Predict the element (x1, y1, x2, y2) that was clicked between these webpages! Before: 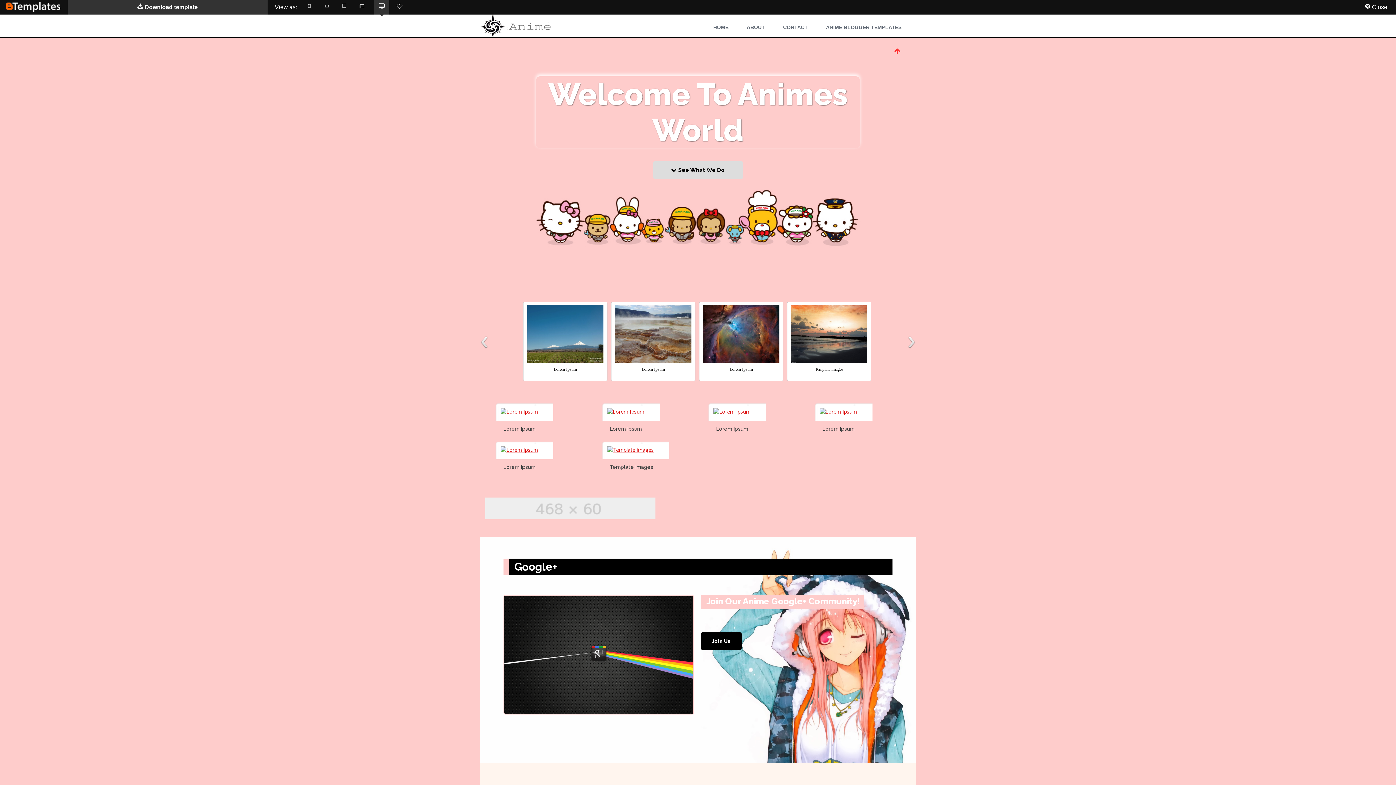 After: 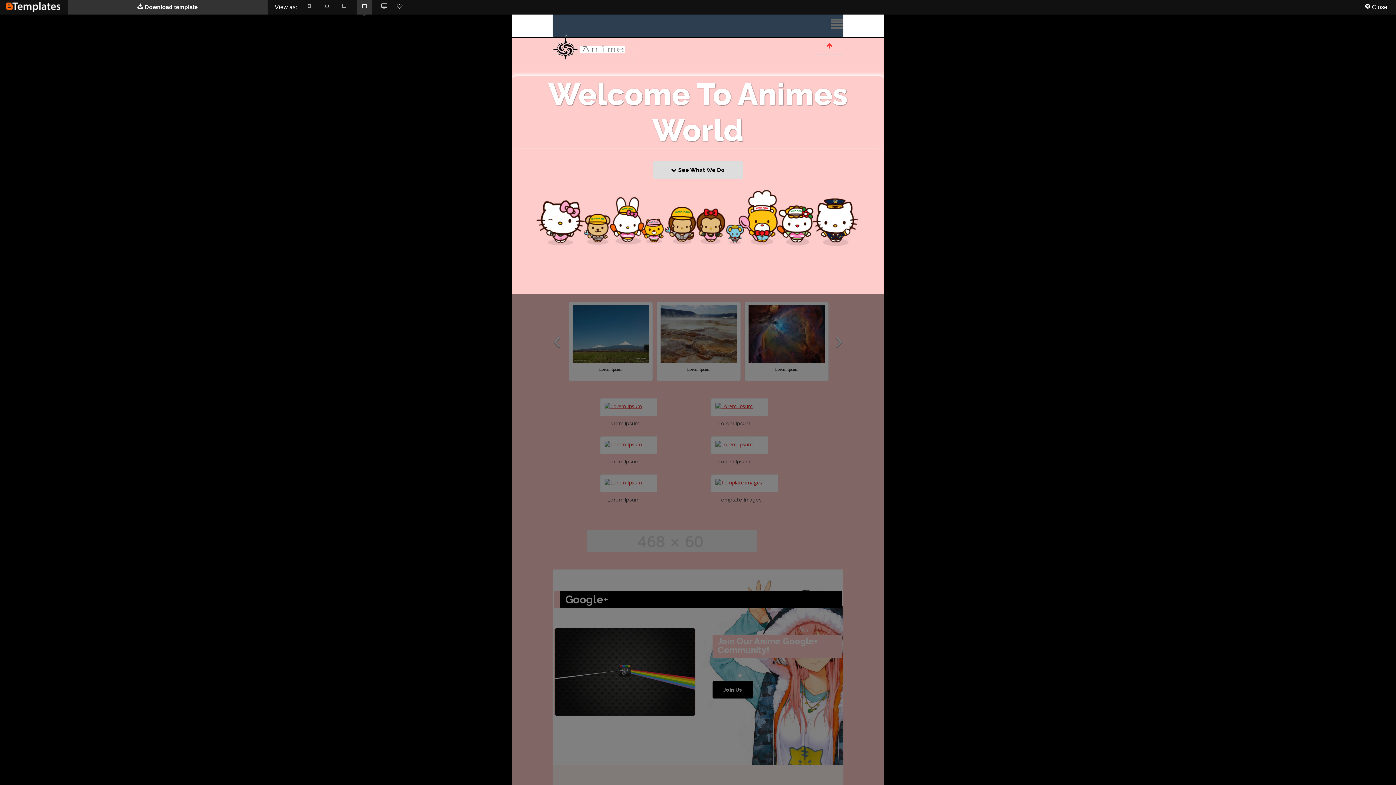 Action: bbox: (356, 0, 366, 14)